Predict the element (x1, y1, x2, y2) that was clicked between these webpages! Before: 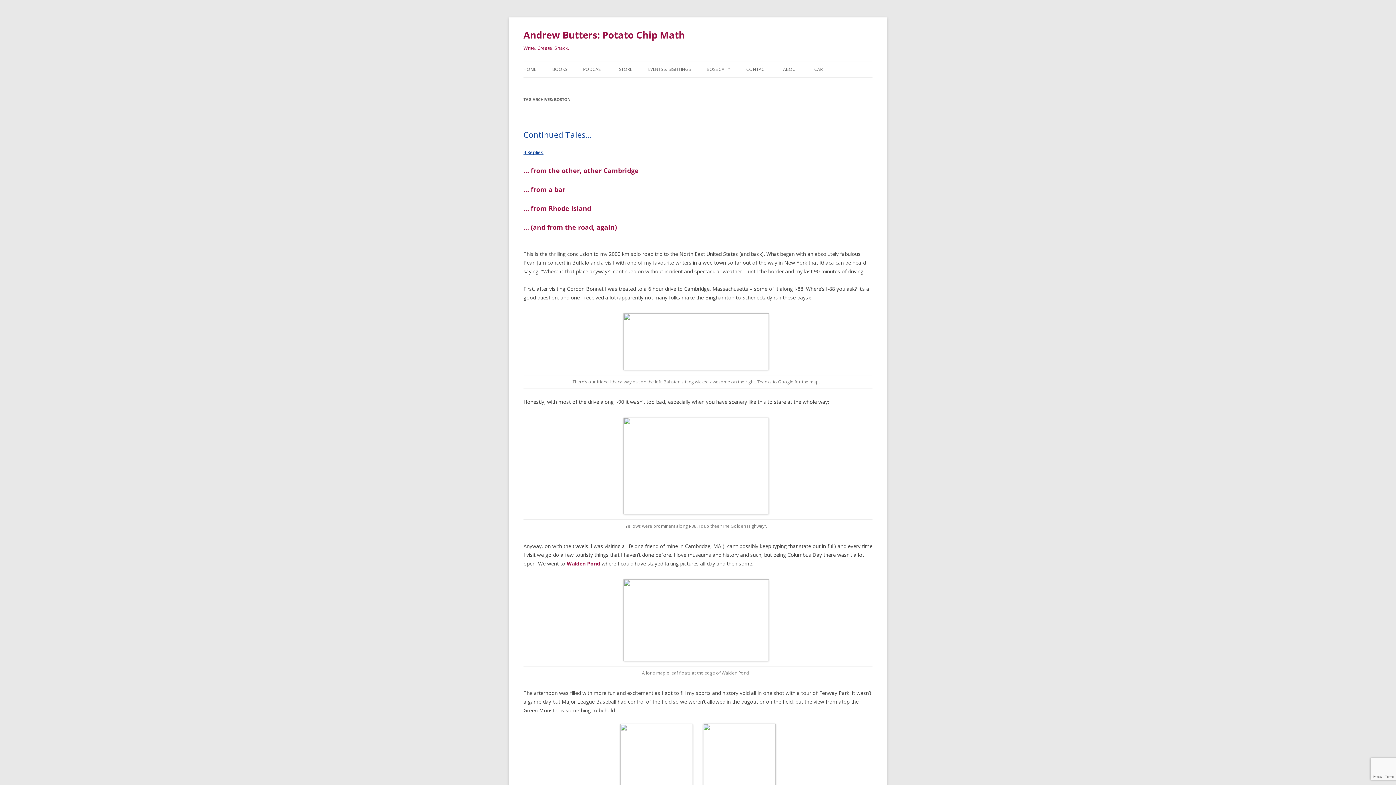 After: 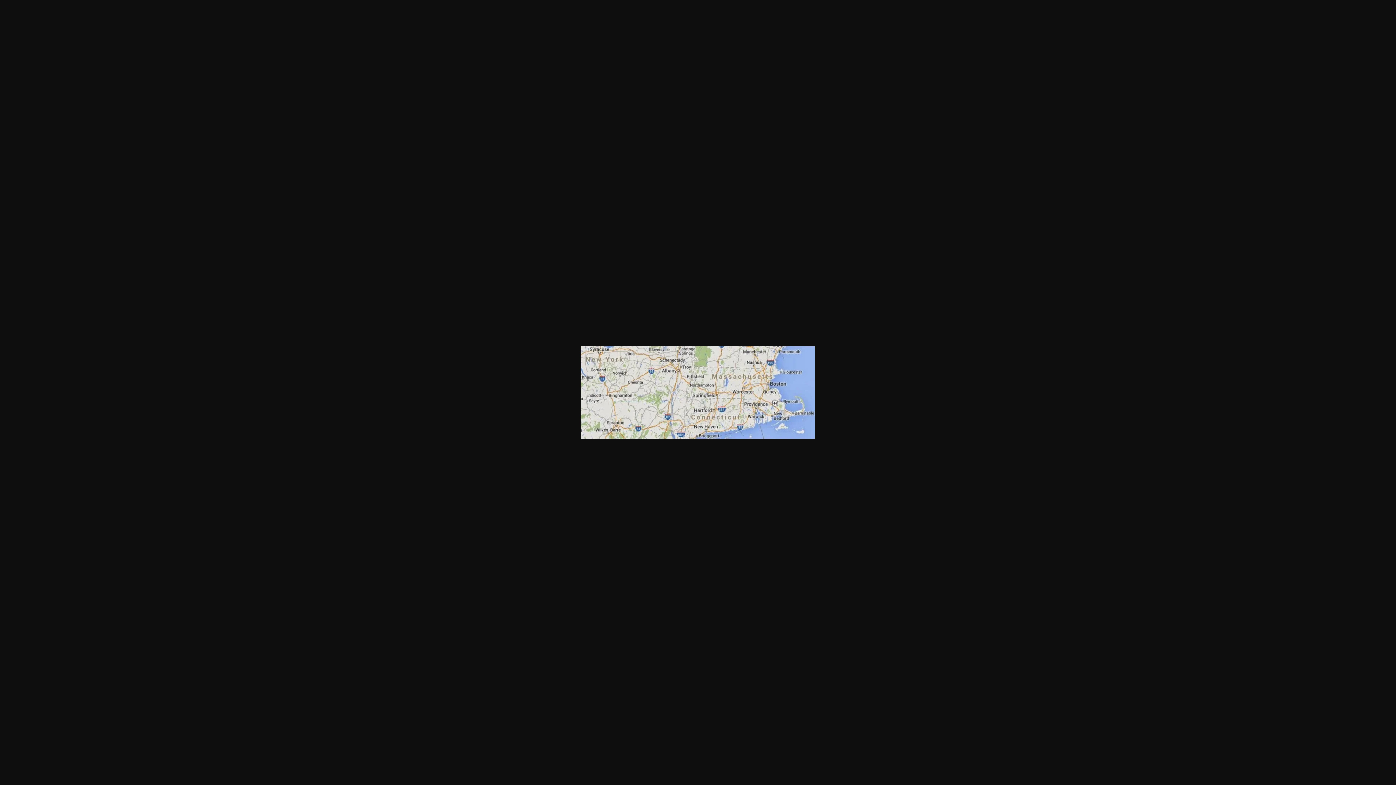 Action: bbox: (623, 365, 769, 371)